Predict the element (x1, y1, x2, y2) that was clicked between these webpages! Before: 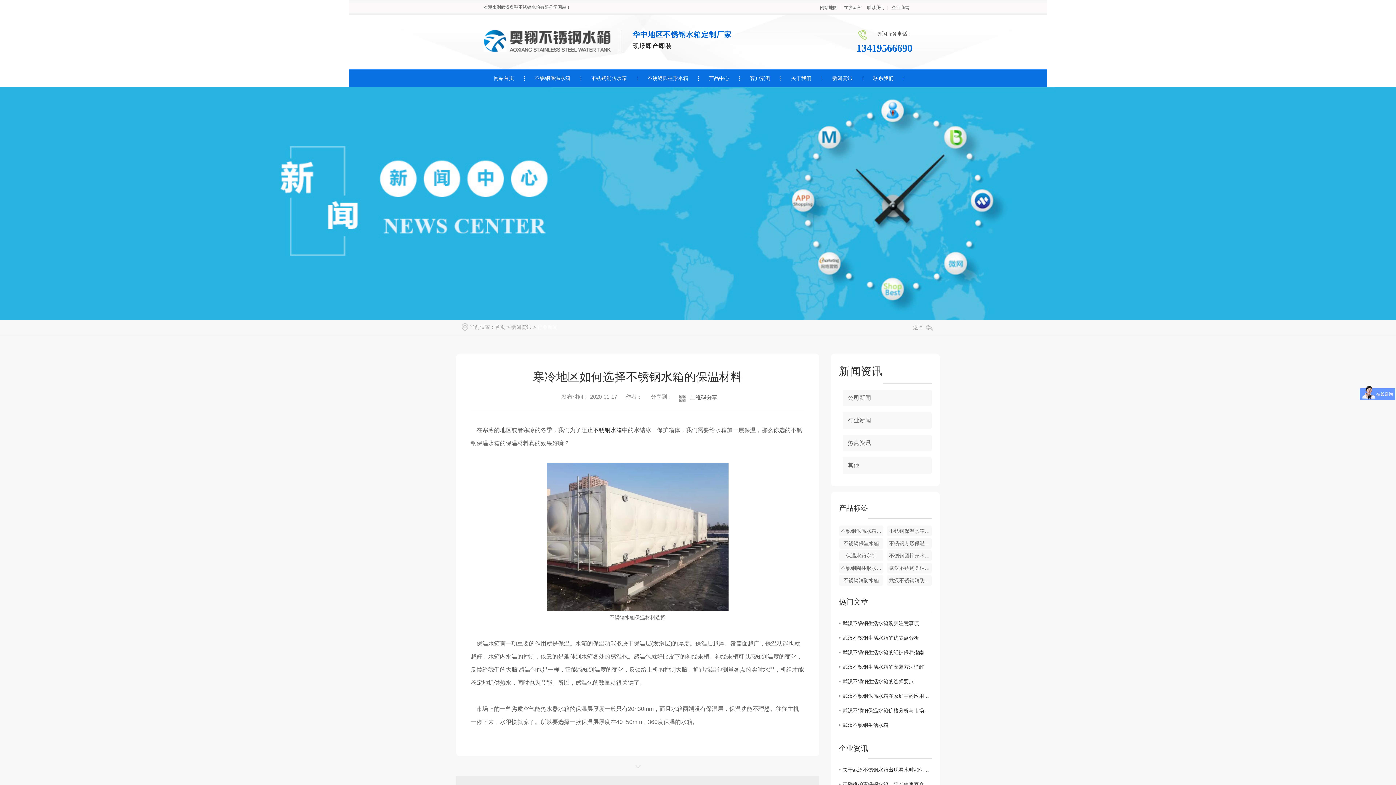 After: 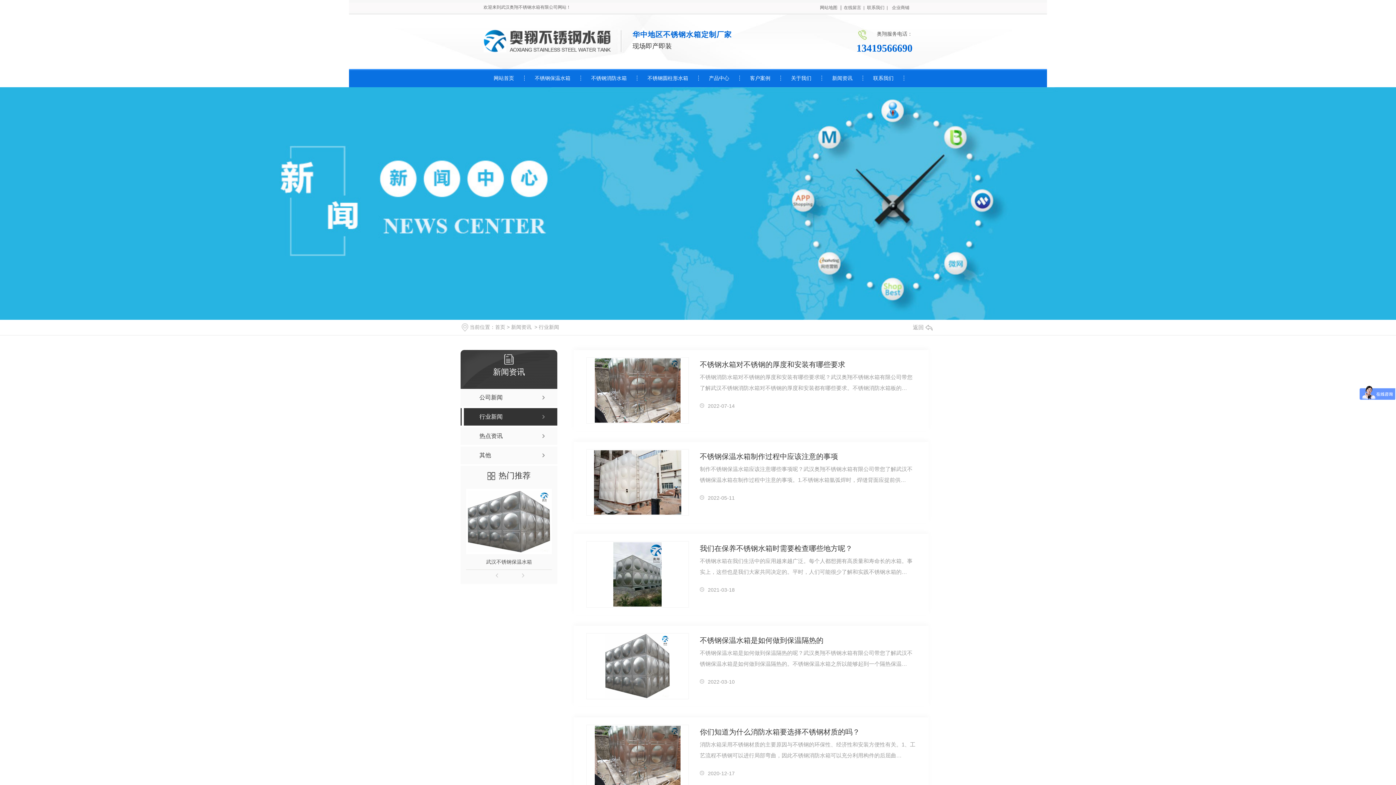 Action: bbox: (537, 324, 557, 330) label: 行业新闻